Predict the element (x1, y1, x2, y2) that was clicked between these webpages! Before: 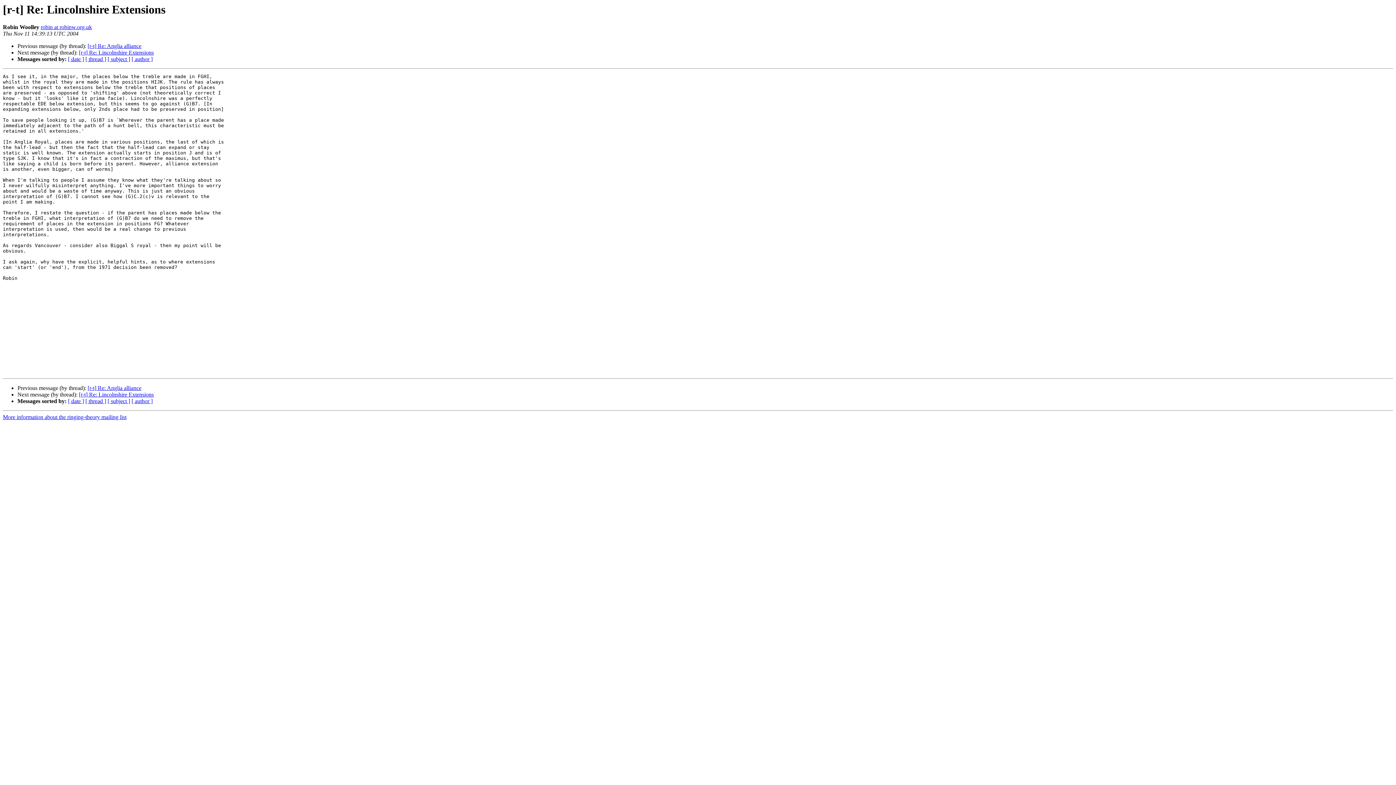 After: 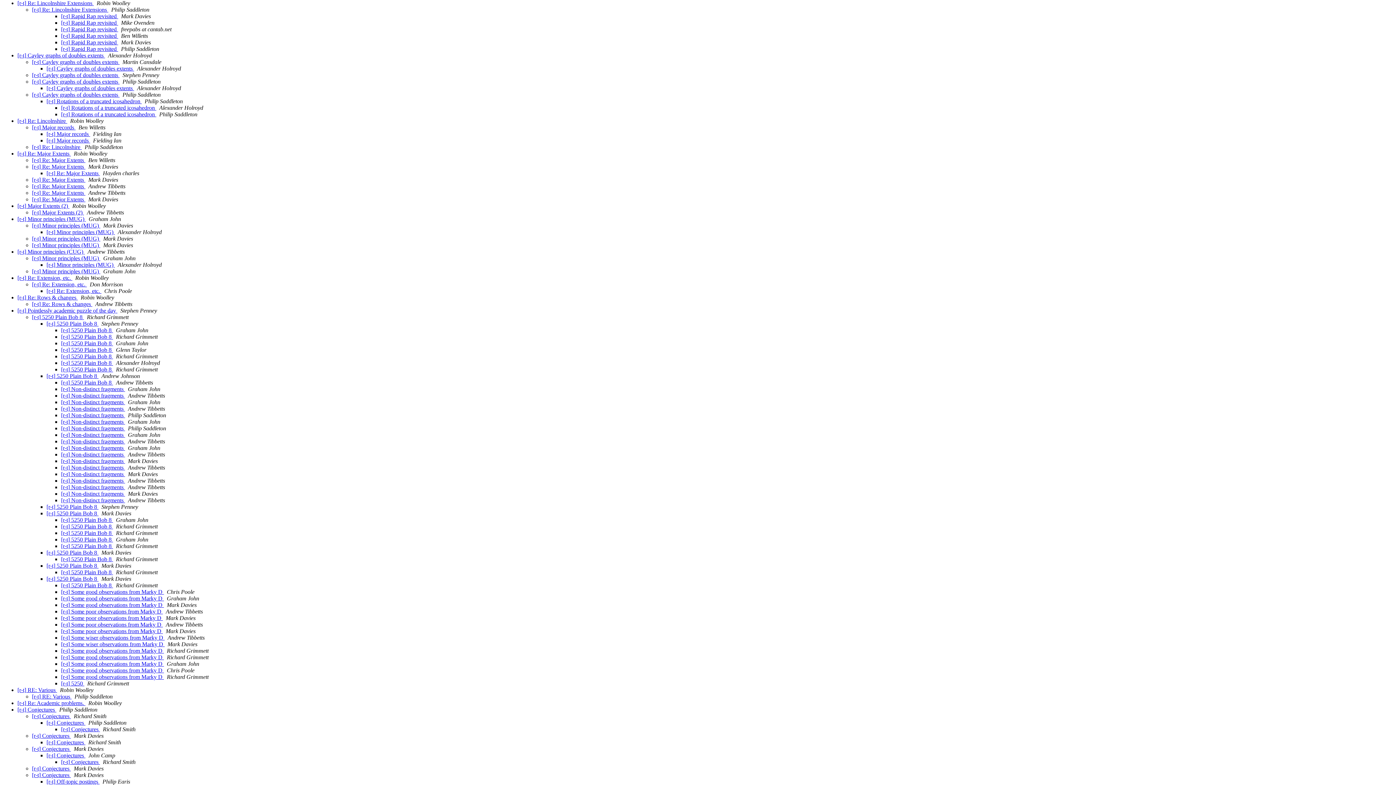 Action: label: [ thread ] bbox: (85, 56, 106, 62)